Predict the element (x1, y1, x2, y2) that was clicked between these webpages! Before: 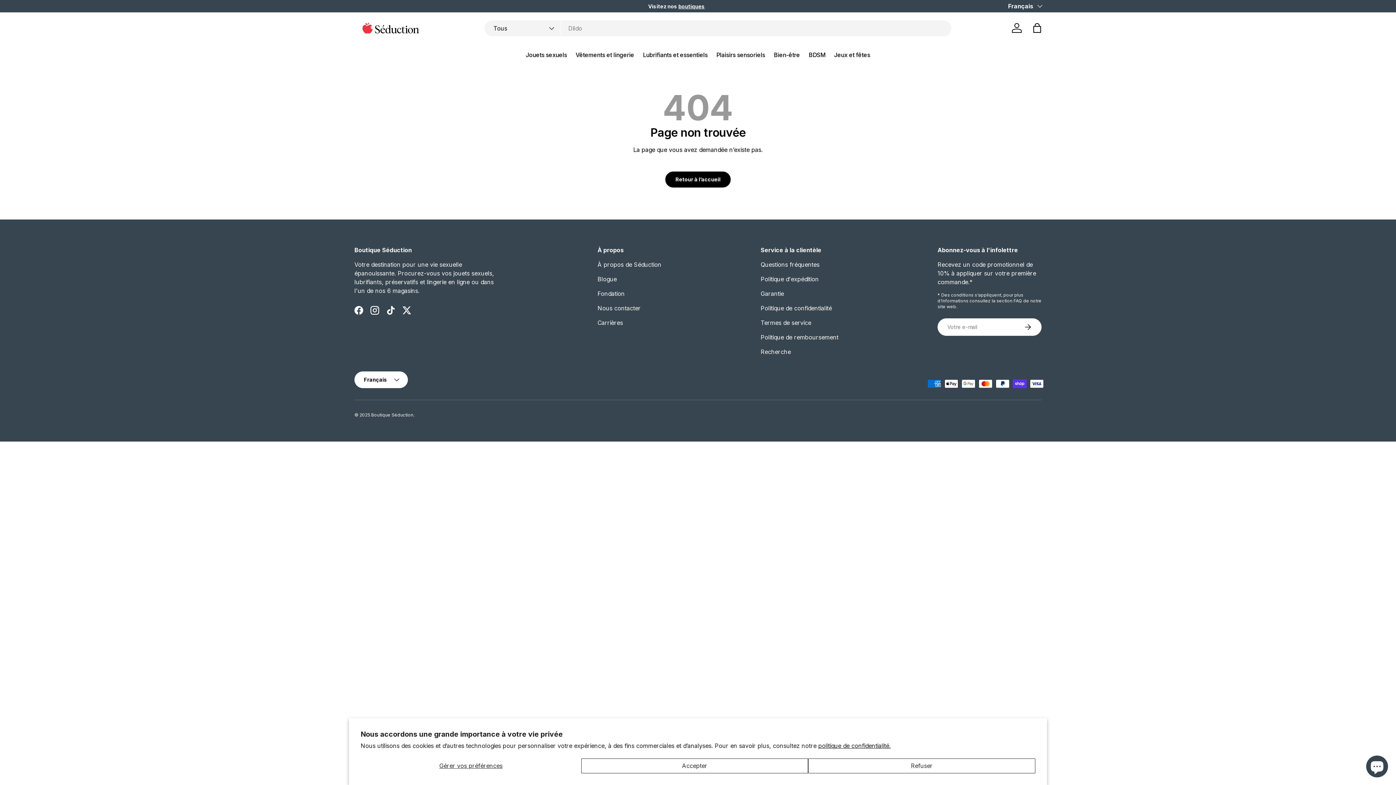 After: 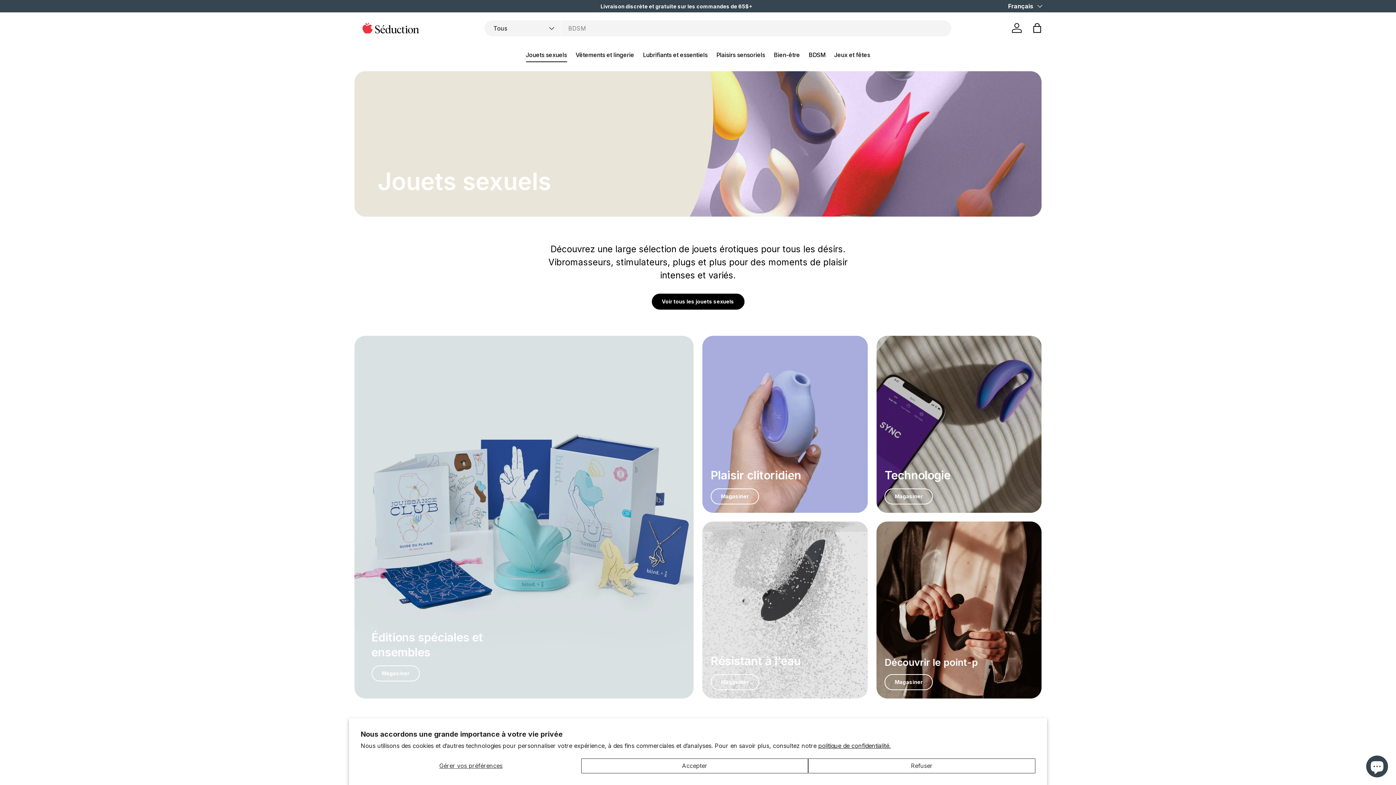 Action: bbox: (526, 47, 567, 62) label: Jouets sexuels